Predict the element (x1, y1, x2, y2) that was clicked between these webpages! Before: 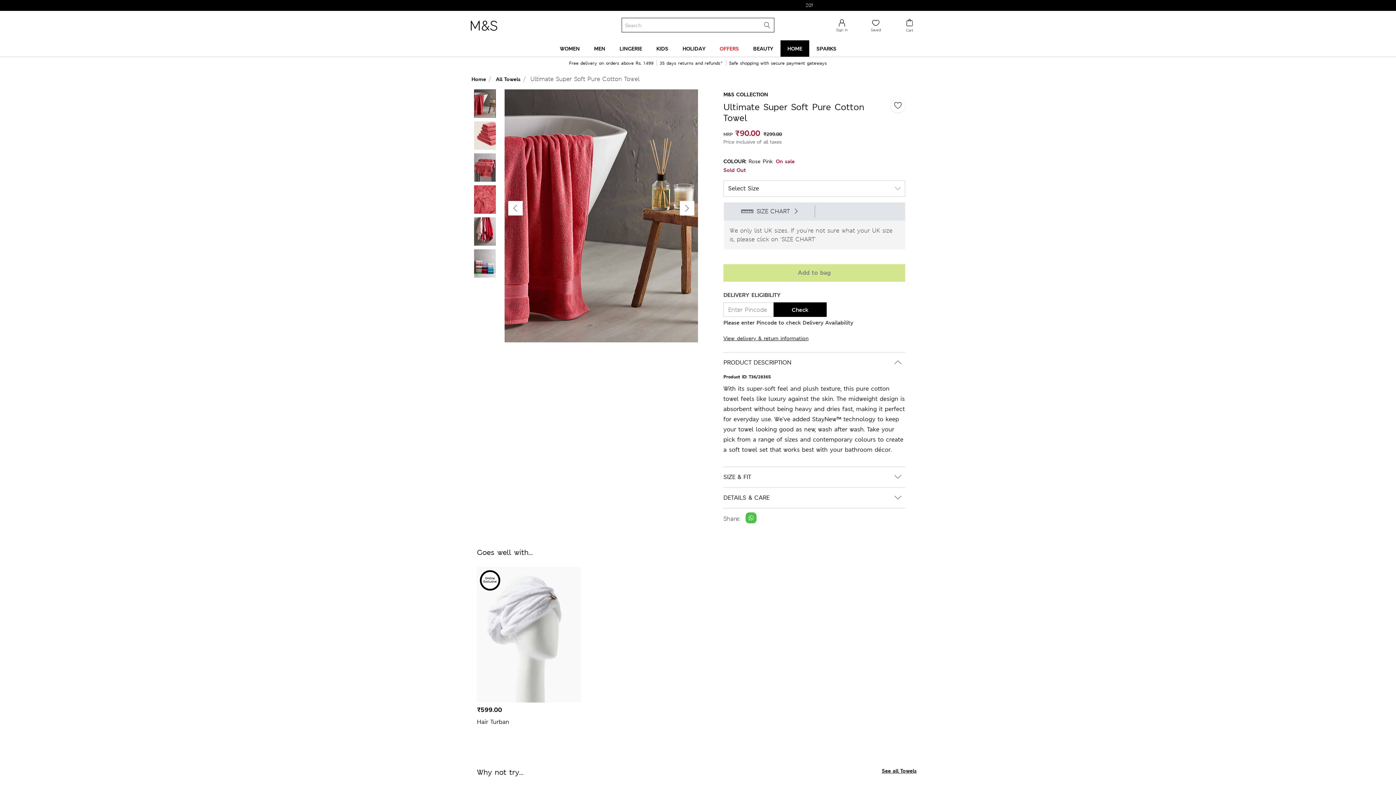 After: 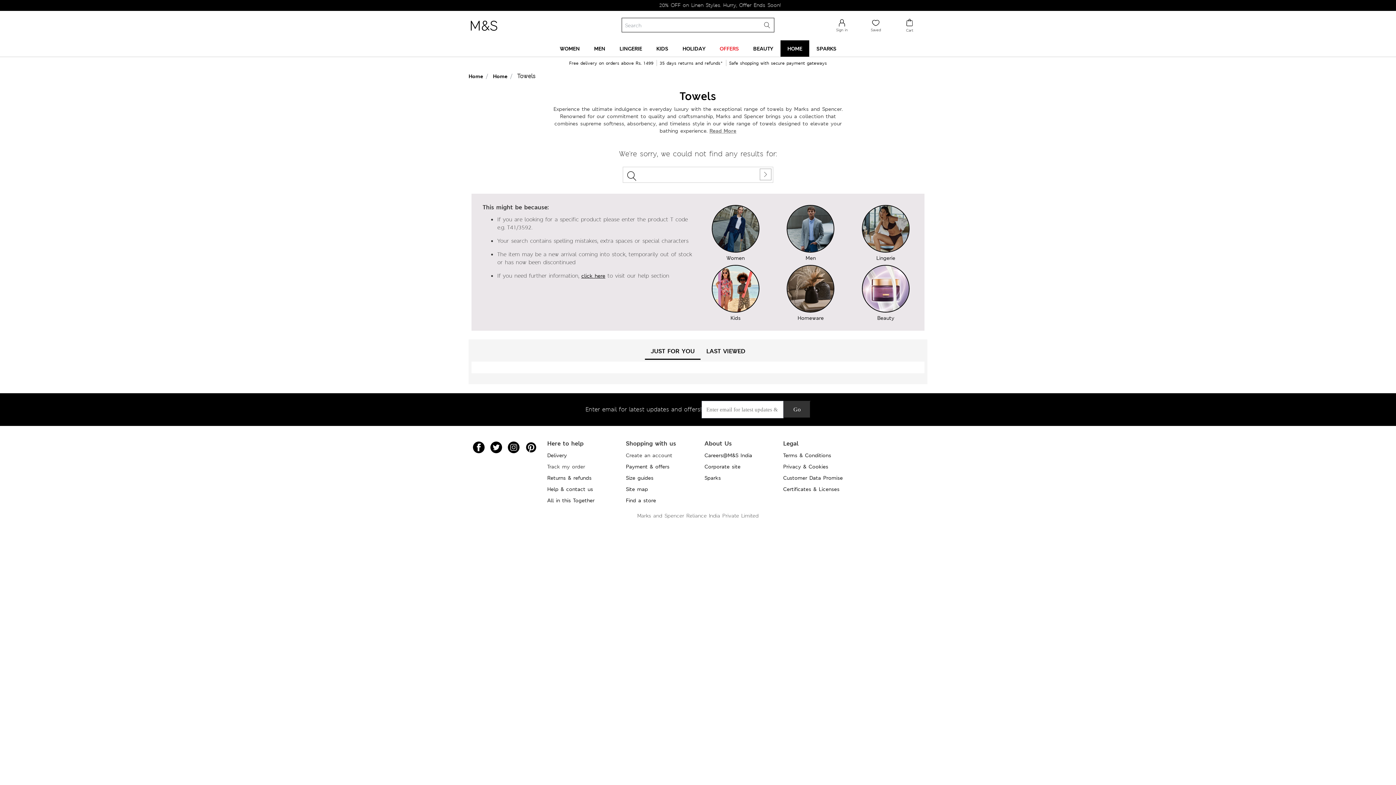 Action: label: See all Towels bbox: (882, 767, 916, 774)